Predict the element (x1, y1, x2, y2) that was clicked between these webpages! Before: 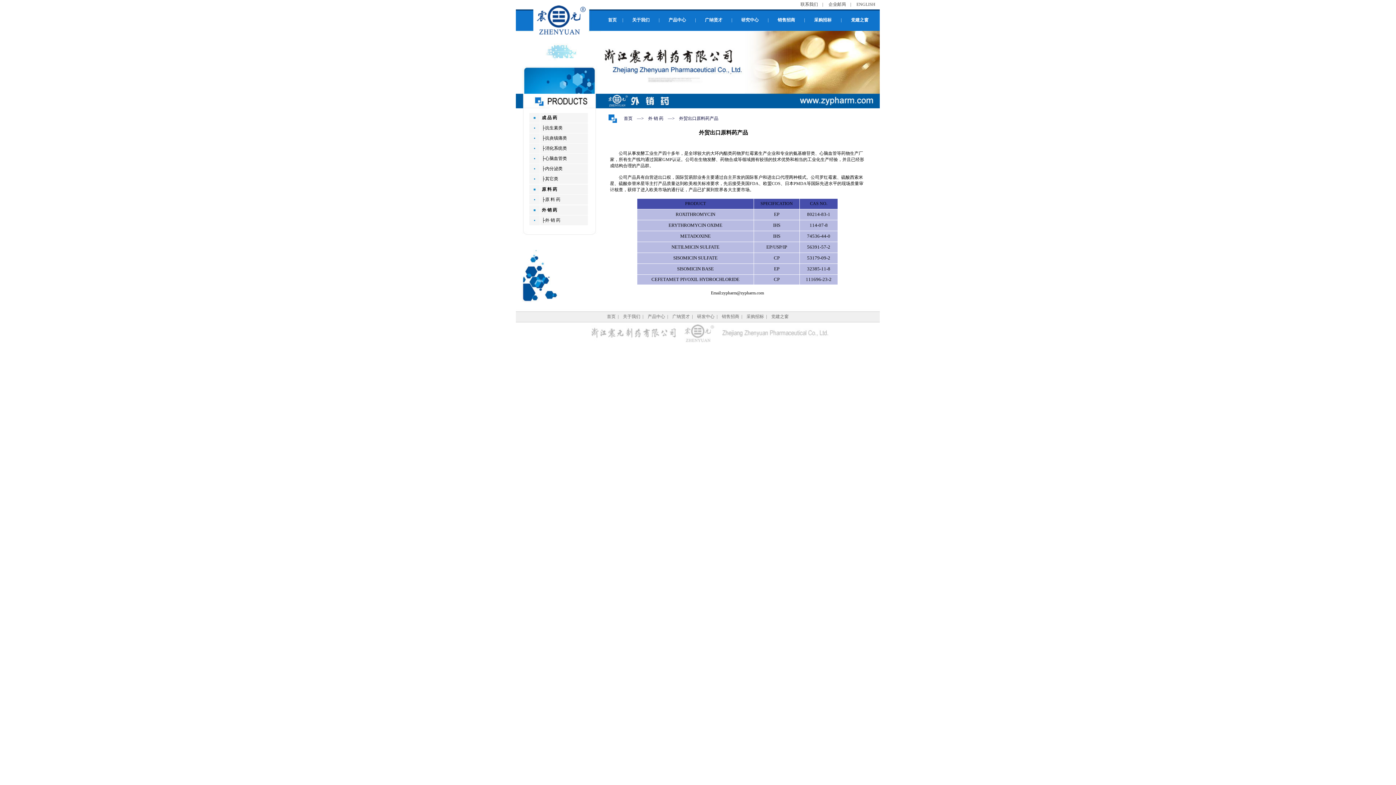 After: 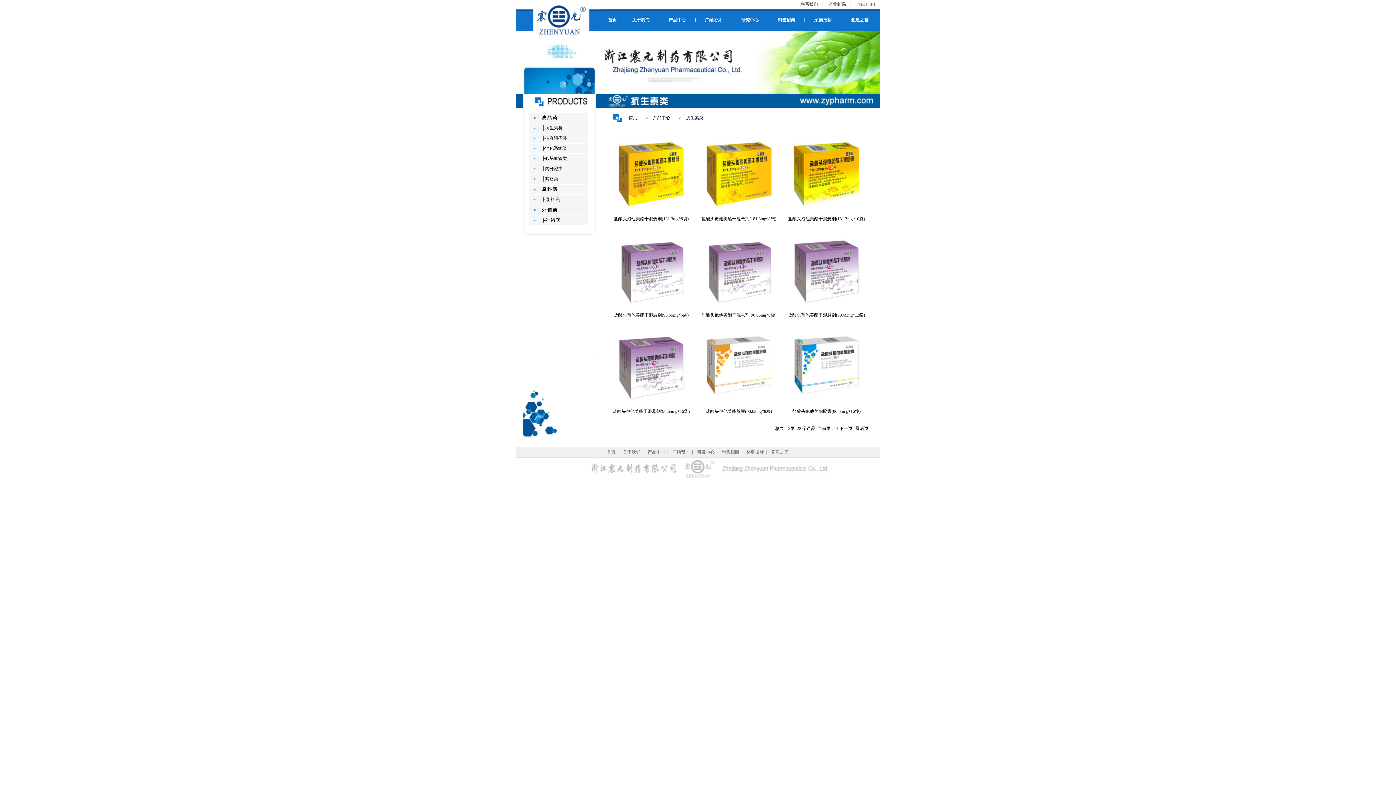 Action: bbox: (545, 125, 562, 130) label: 抗生素类